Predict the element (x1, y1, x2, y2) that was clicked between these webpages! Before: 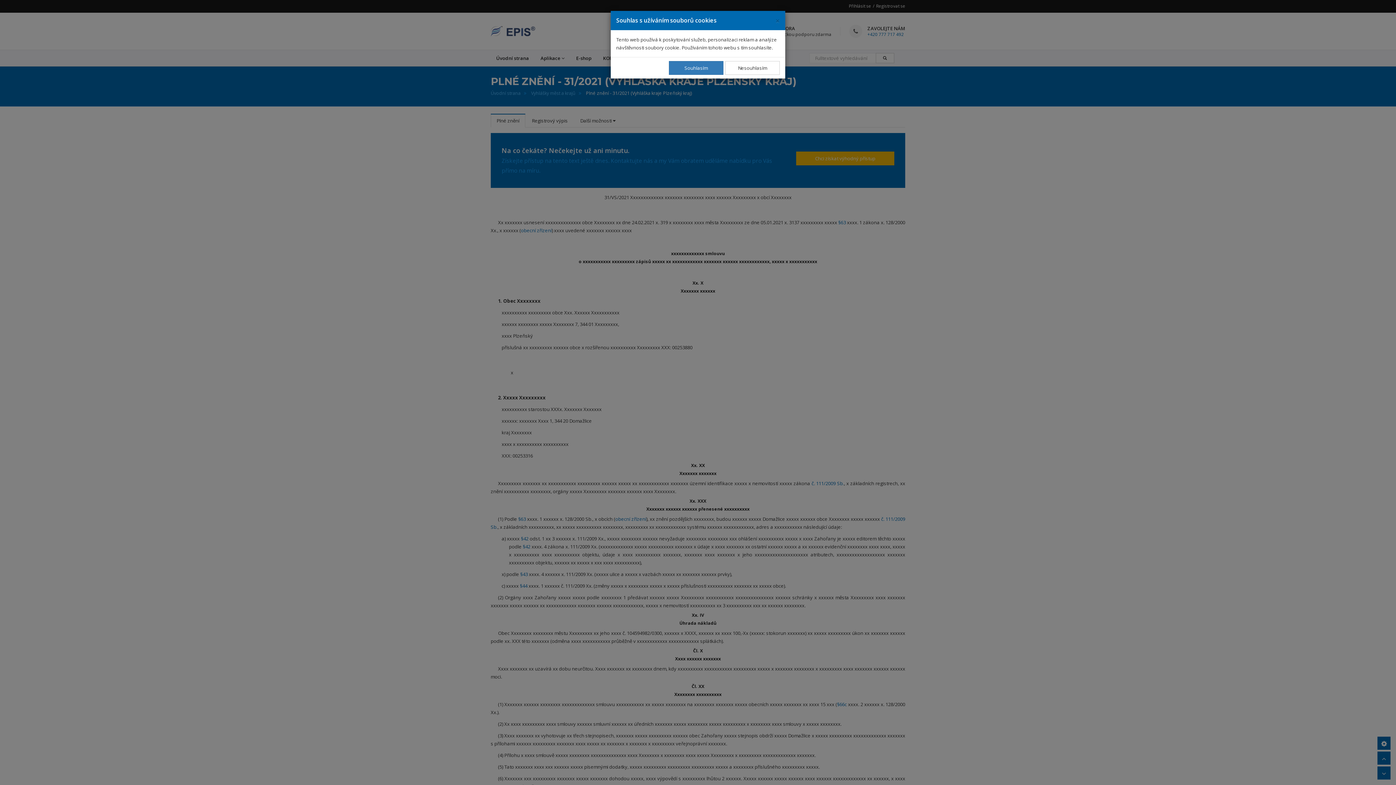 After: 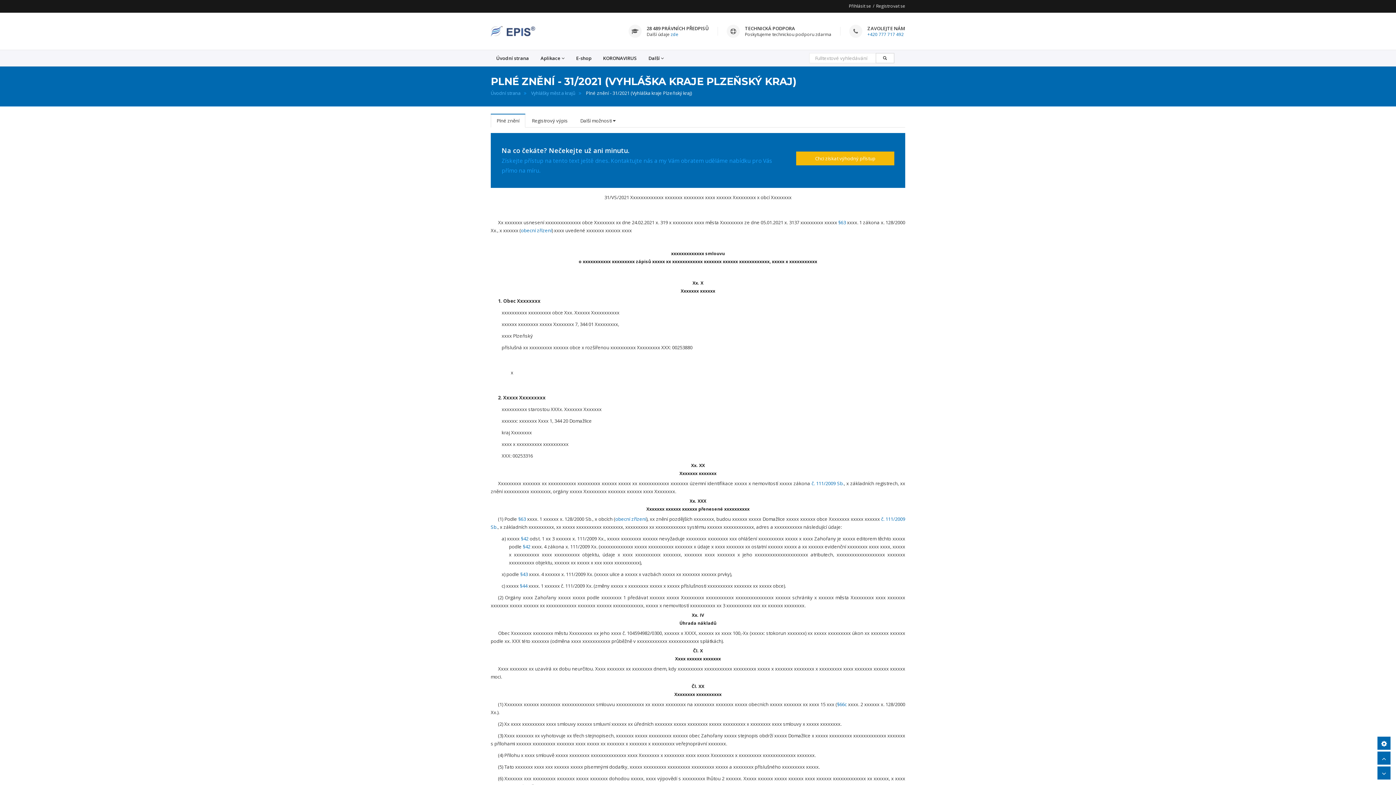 Action: label: Souhlasím bbox: (669, 61, 723, 74)